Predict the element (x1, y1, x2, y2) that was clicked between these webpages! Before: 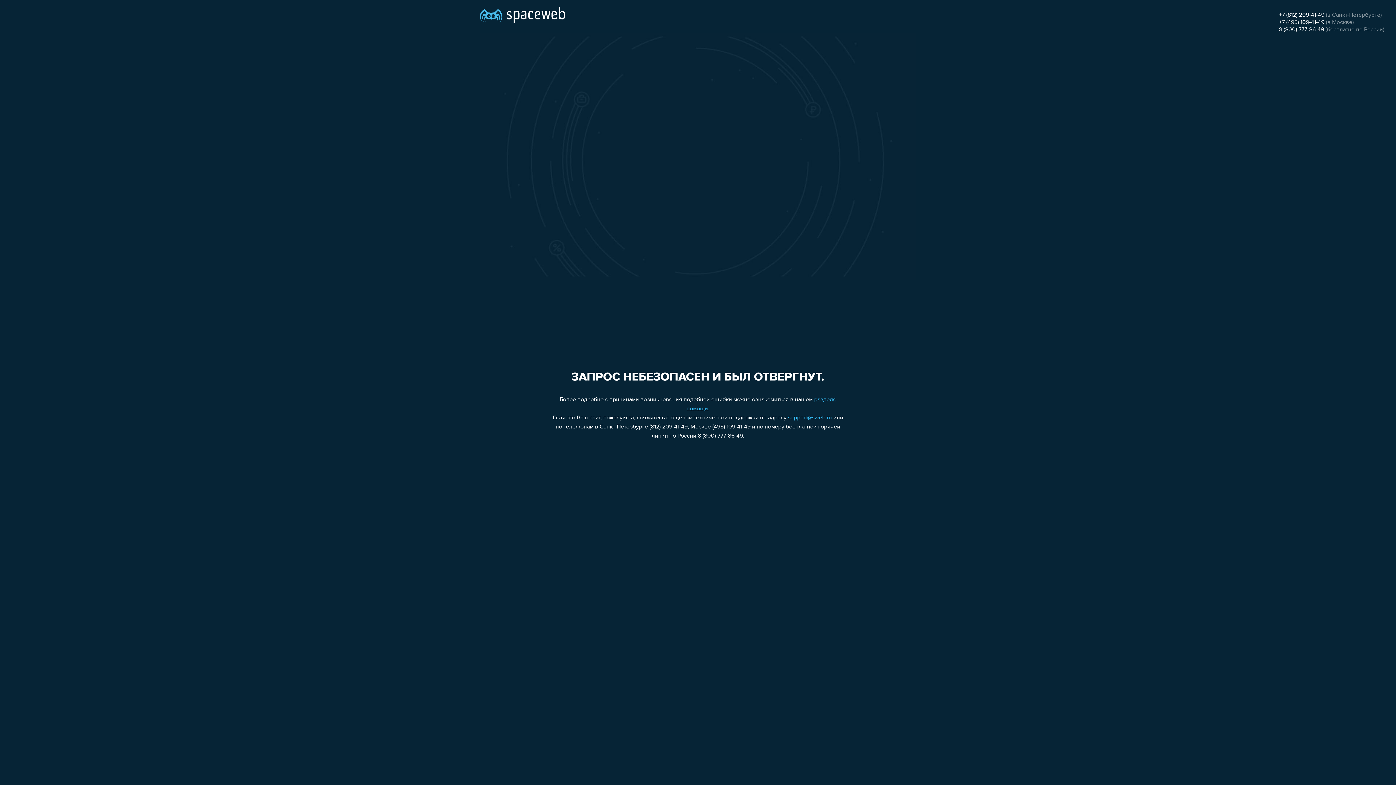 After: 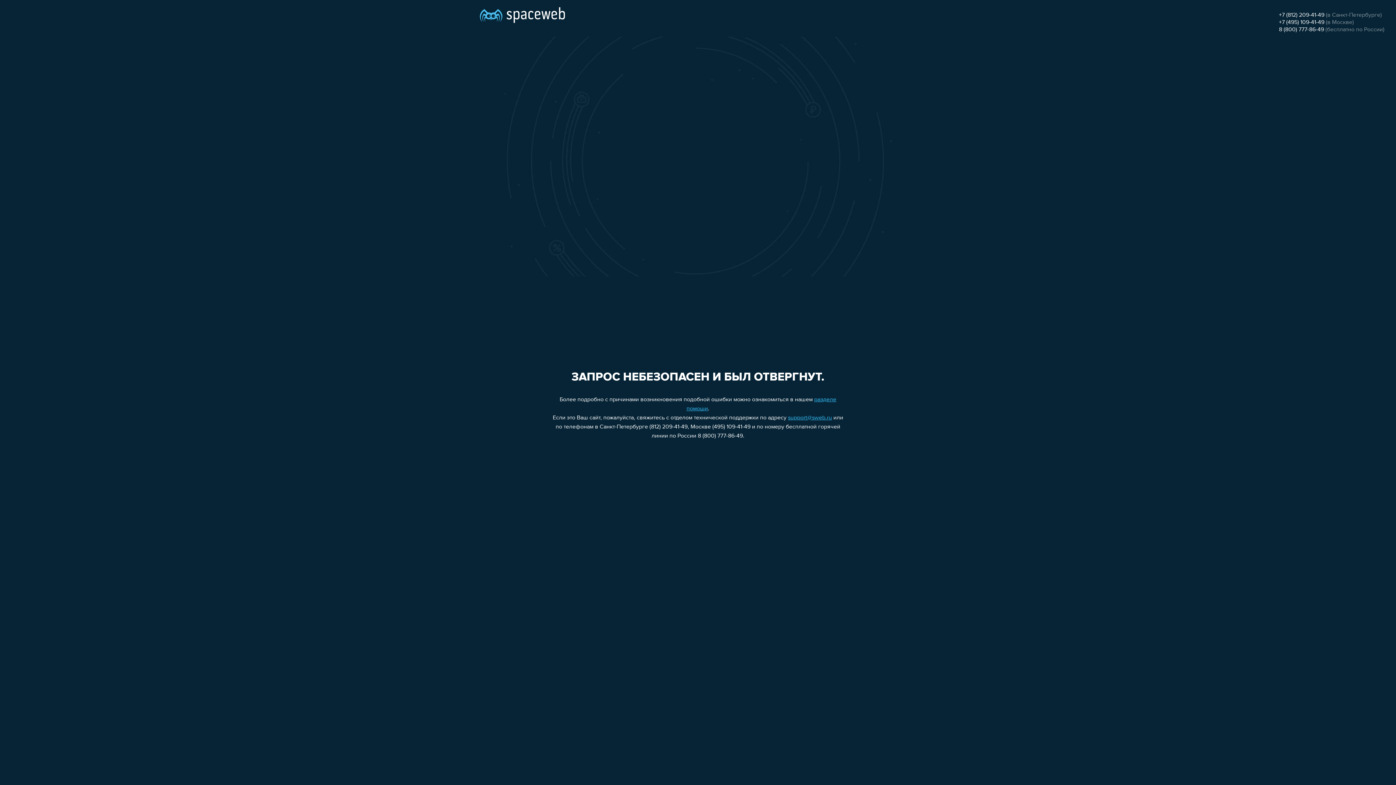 Action: bbox: (1279, 12, 1324, 18) label: +7 (812) 209-41-49